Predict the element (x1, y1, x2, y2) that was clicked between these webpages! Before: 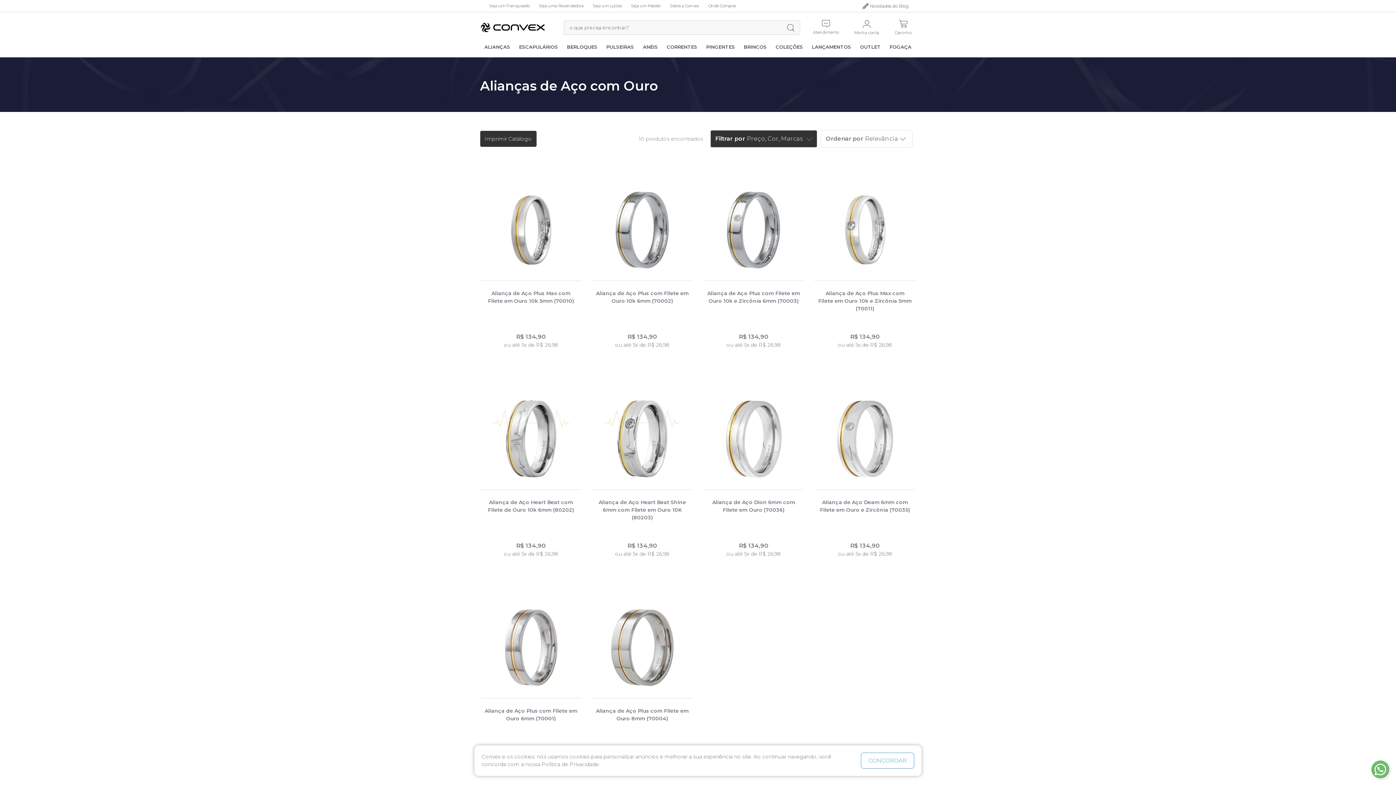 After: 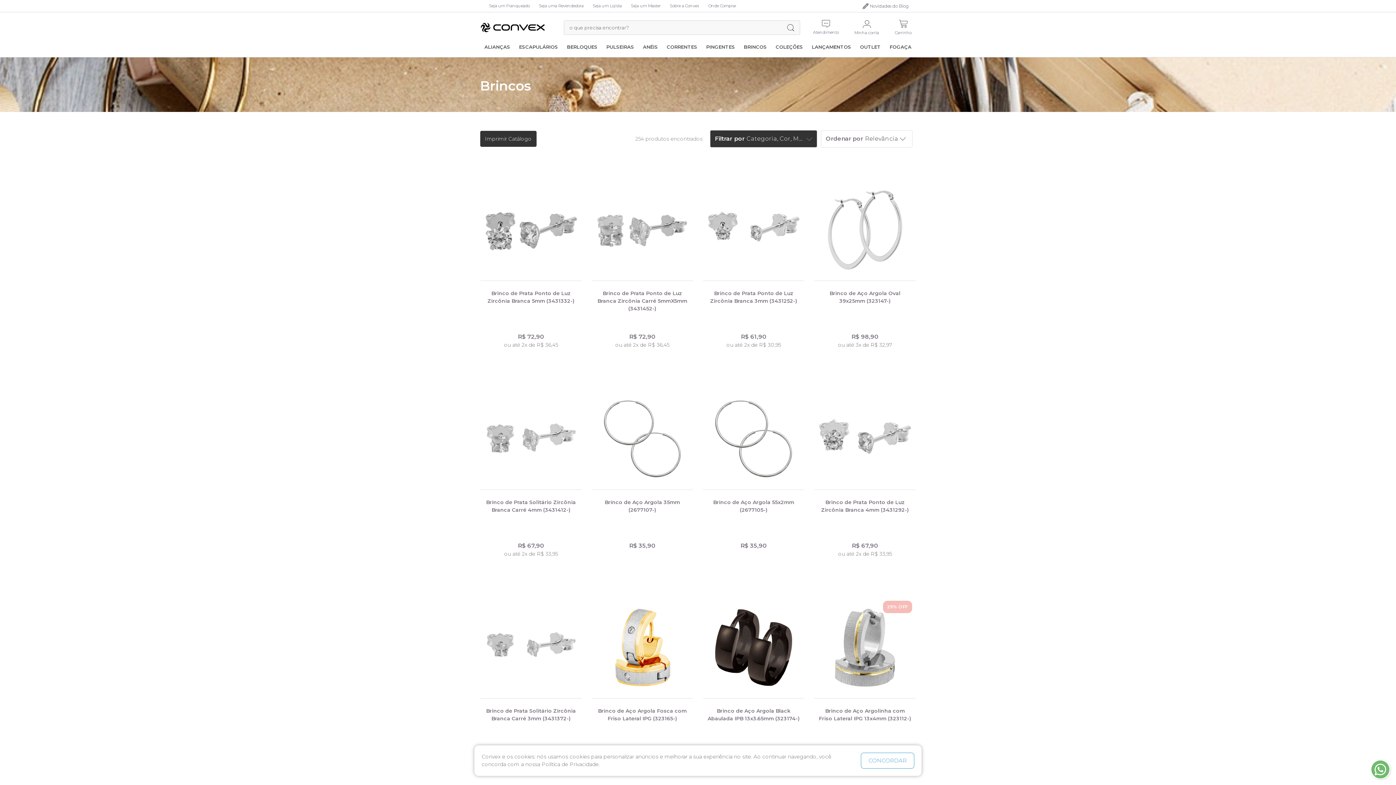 Action: label: BRINCOS bbox: (739, 40, 771, 54)